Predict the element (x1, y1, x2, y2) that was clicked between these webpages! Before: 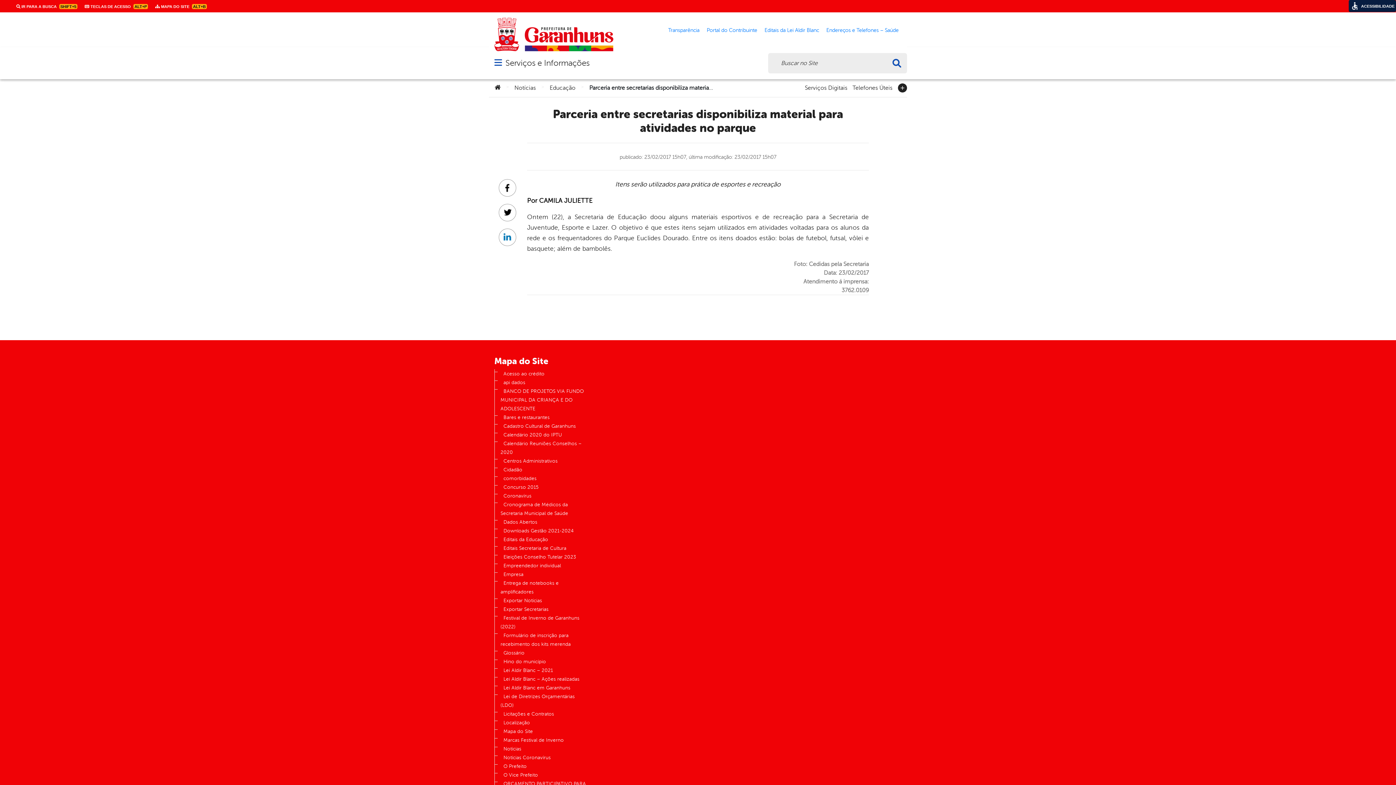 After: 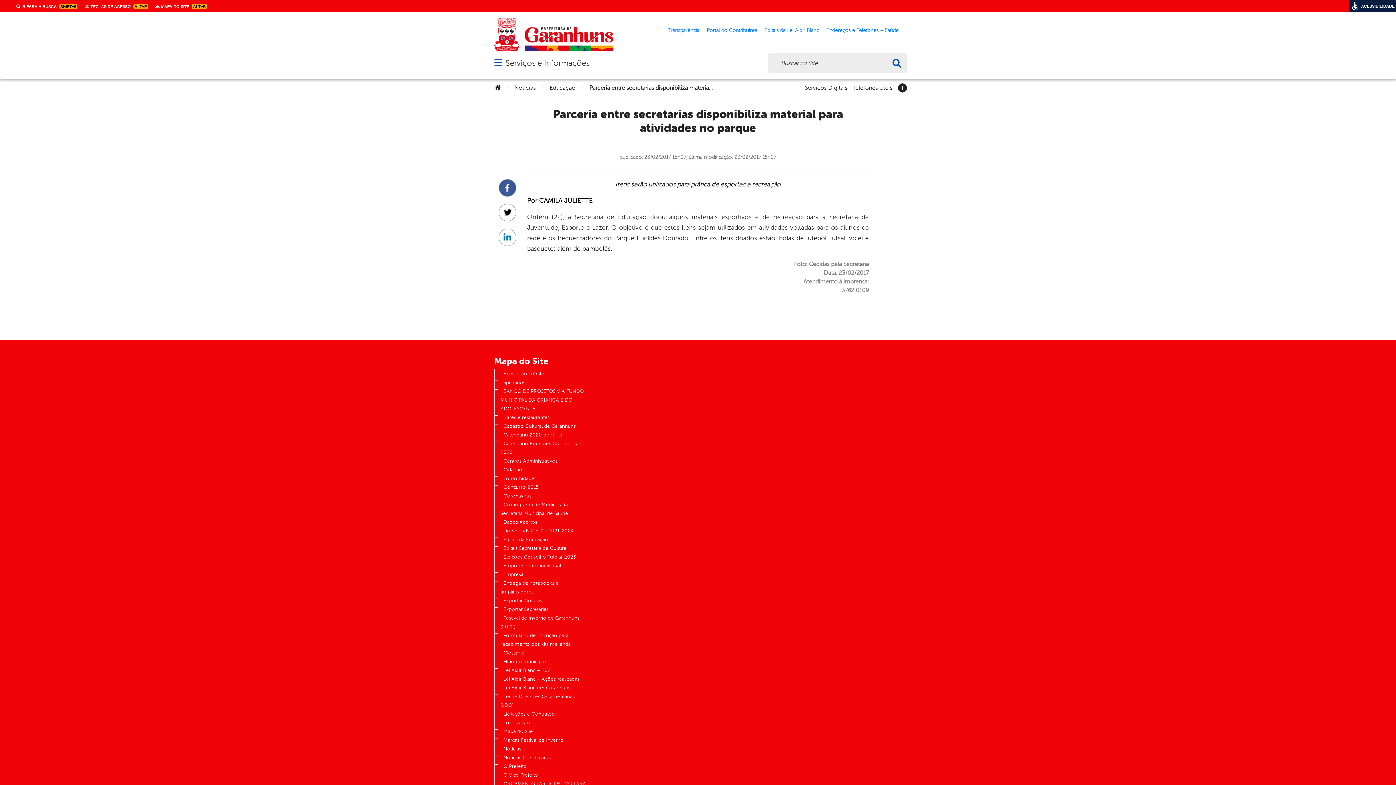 Action: label: Facebook bbox: (498, 179, 516, 196)